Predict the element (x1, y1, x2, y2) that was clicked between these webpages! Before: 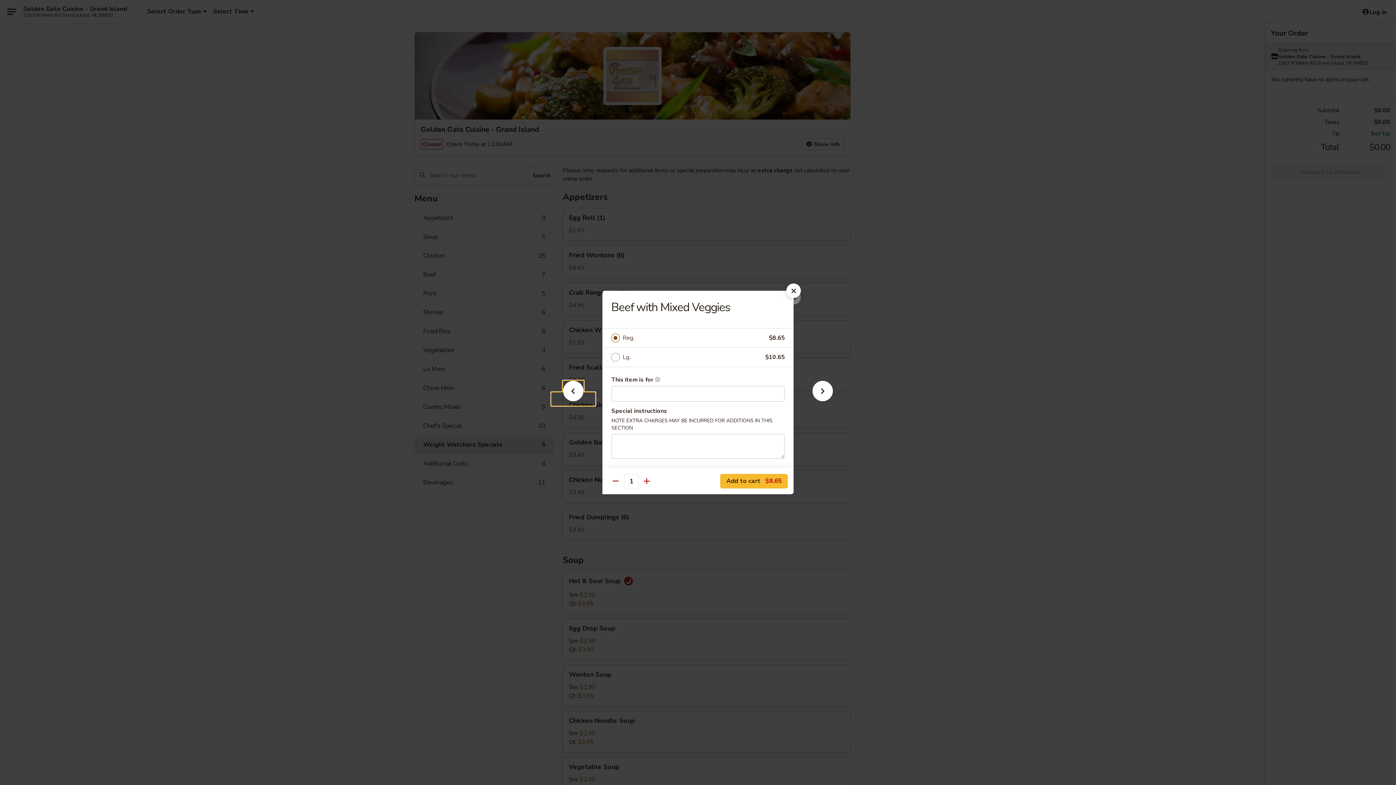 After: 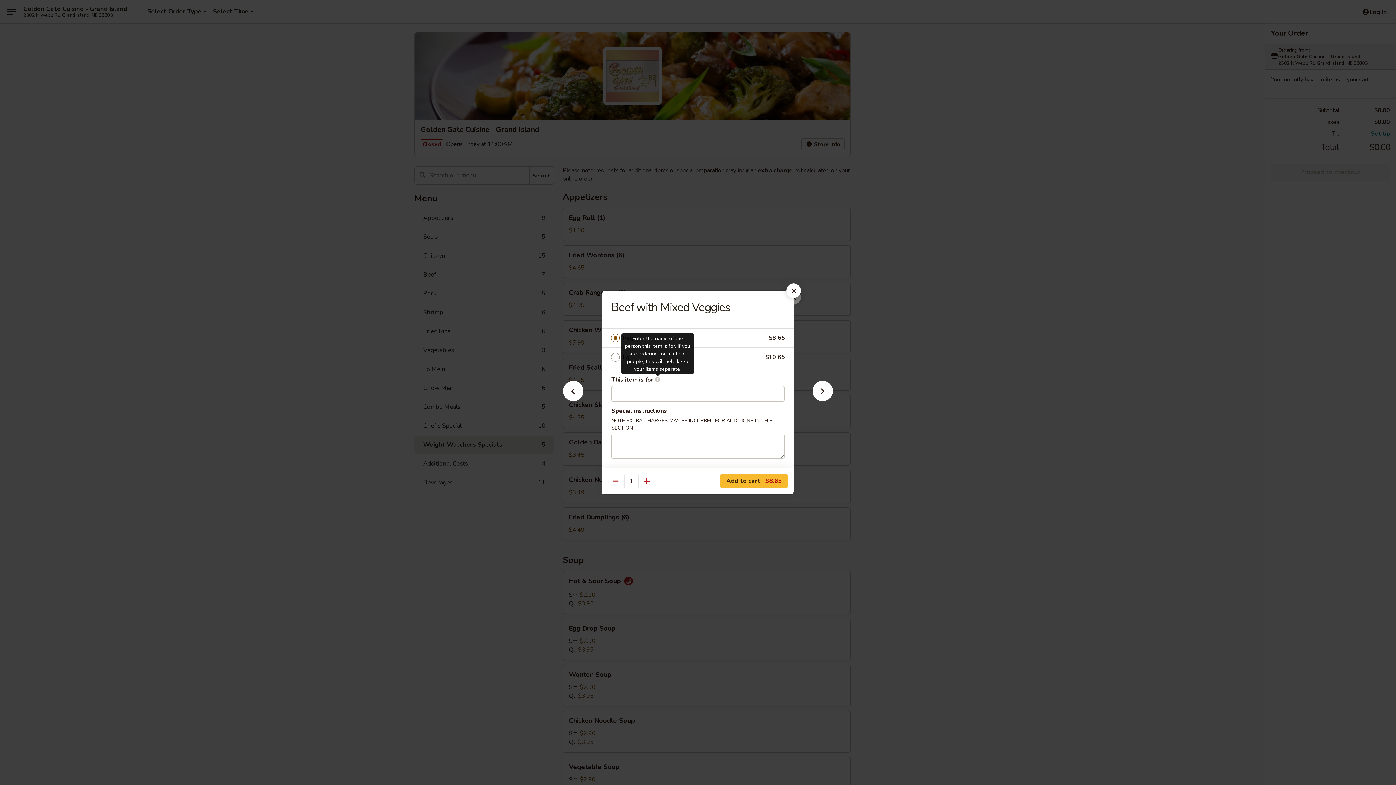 Action: label: Enter the name of the person this item is for. If you are ordering for multiple people, this will help keep your items separate. bbox: (654, 376, 660, 382)